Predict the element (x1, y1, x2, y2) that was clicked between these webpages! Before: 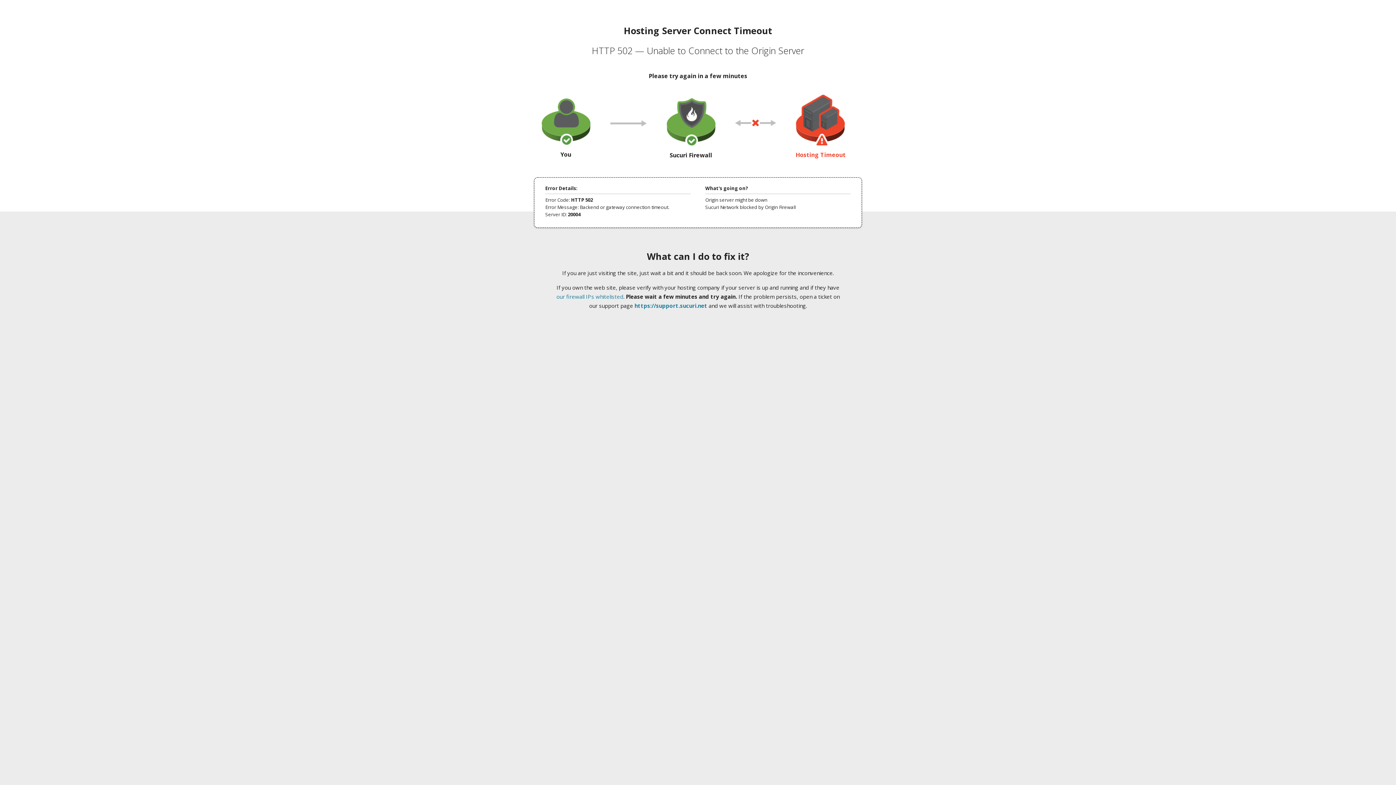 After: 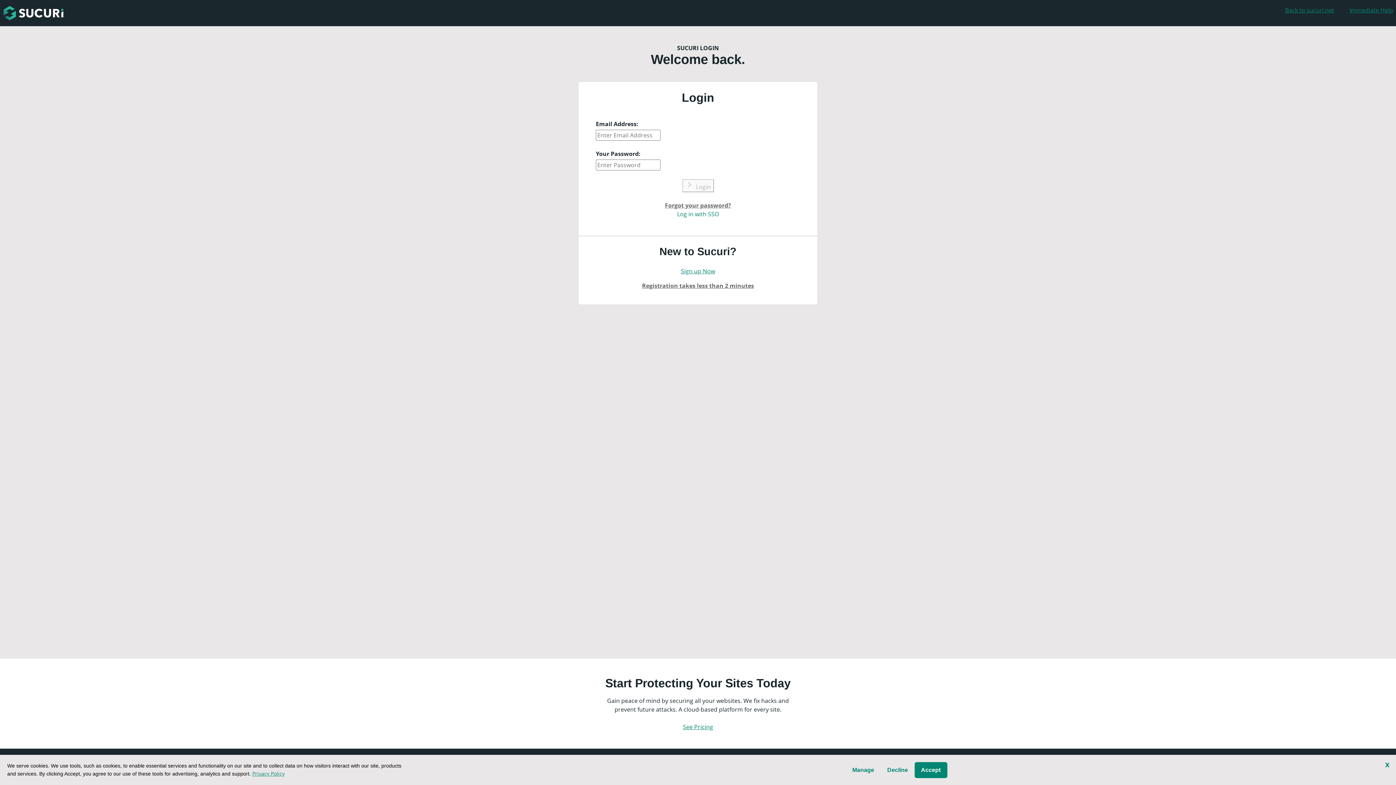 Action: label: https://support.sucuri.net bbox: (634, 302, 707, 309)